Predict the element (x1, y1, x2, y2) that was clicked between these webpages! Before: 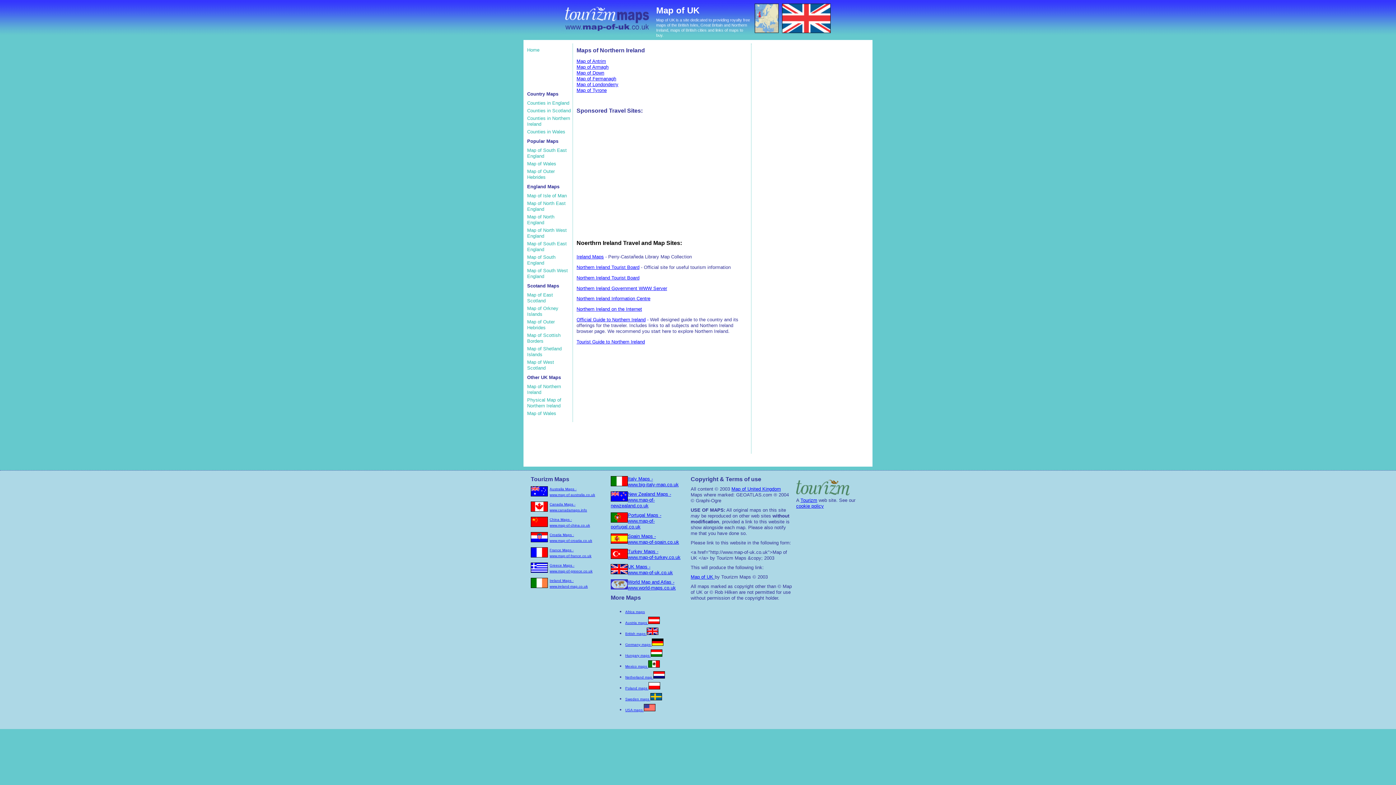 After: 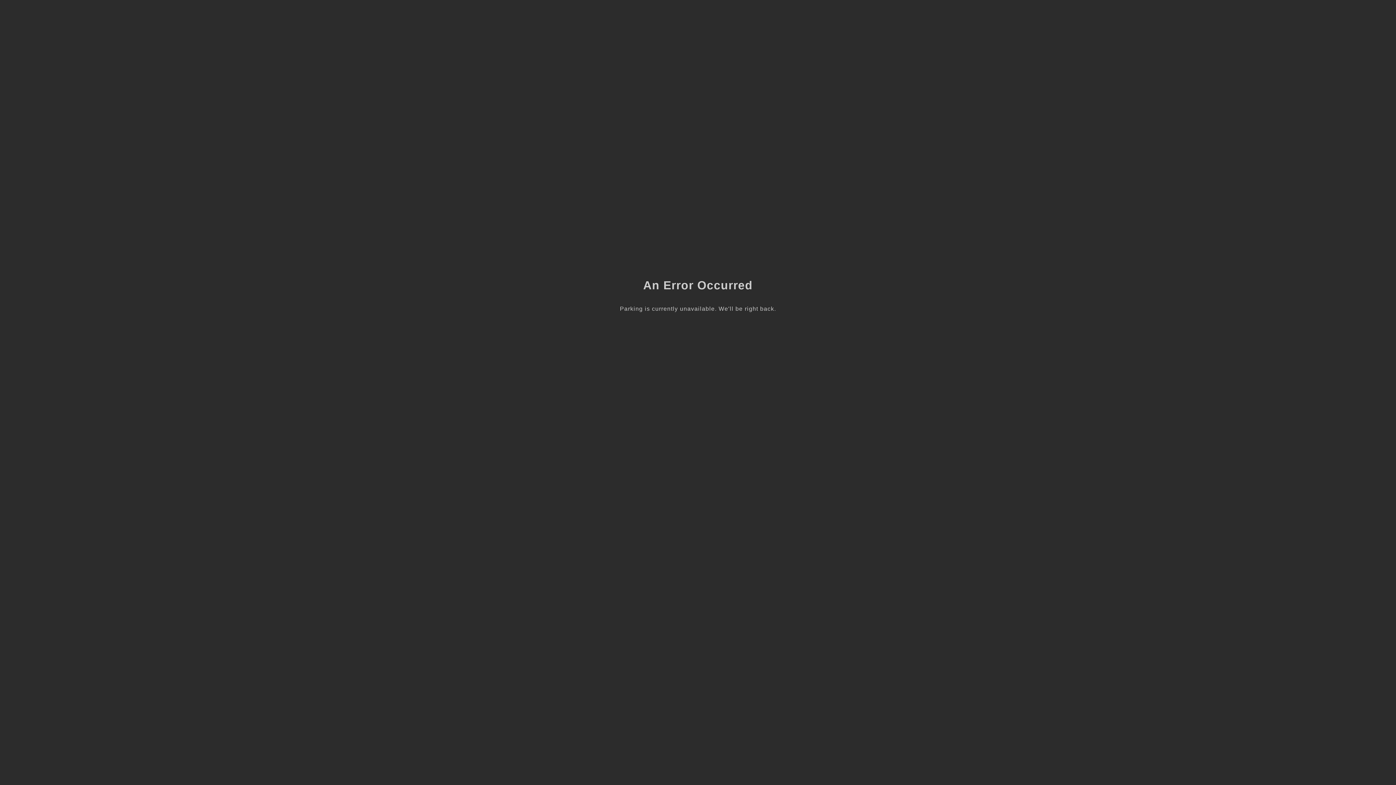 Action: bbox: (625, 642, 663, 646) label: Germany maps 